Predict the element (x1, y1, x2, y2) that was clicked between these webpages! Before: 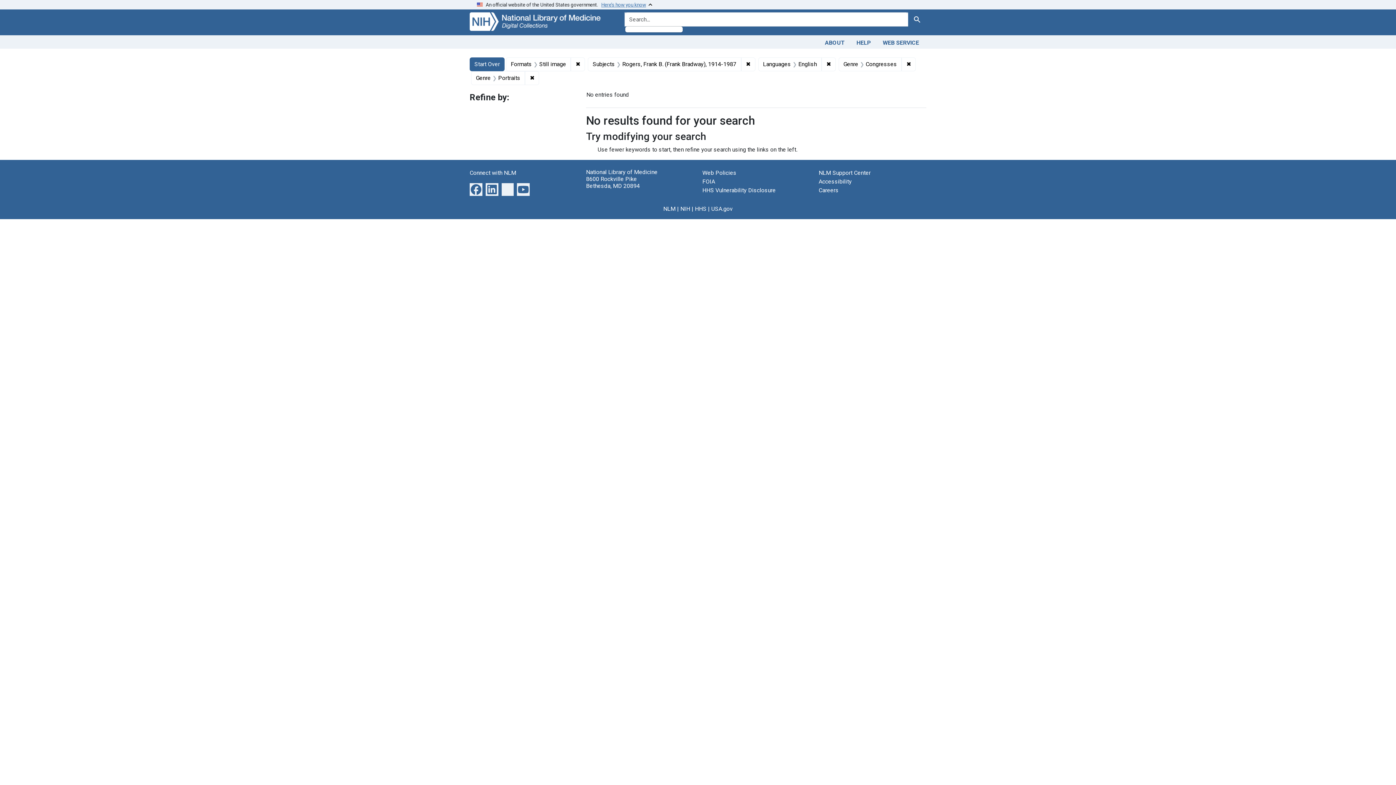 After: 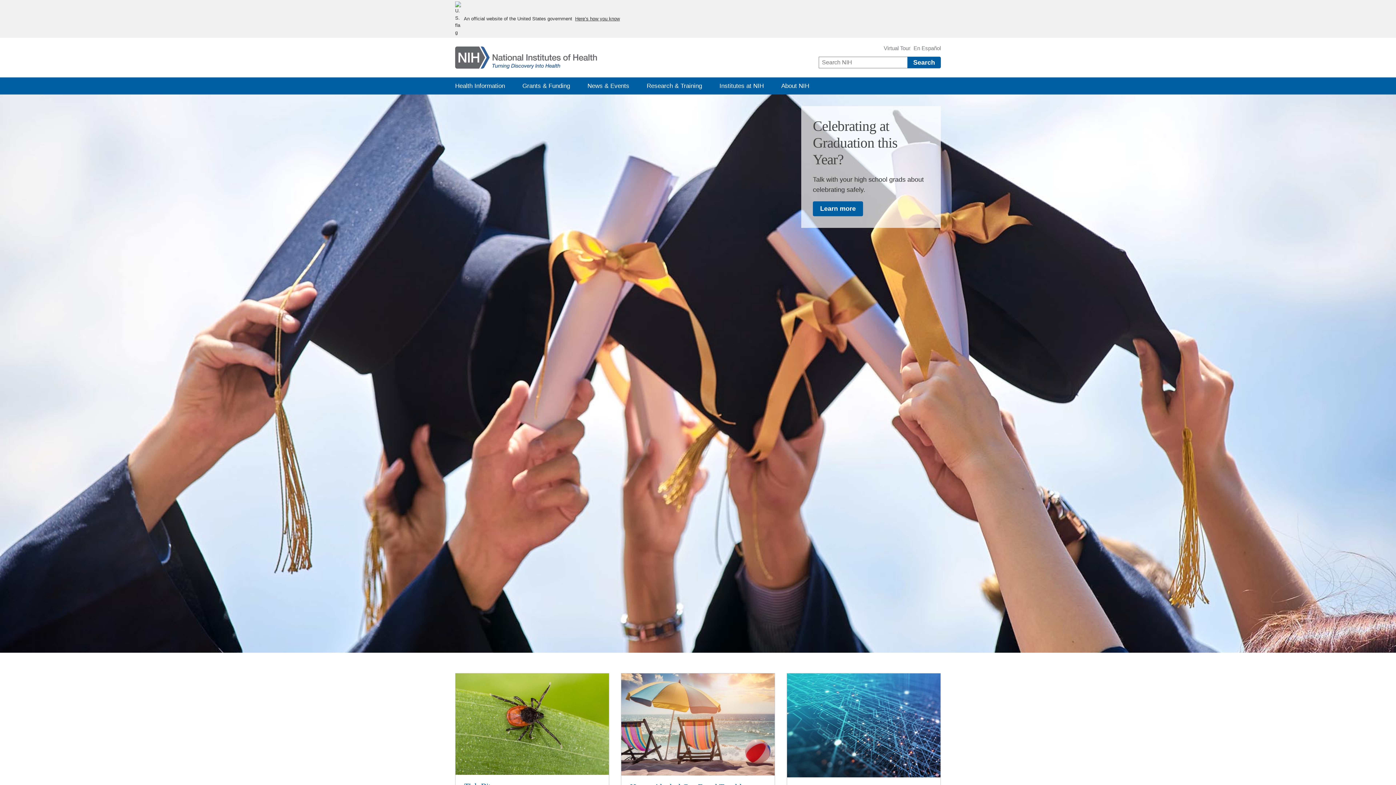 Action: bbox: (680, 205, 690, 212) label: NIH